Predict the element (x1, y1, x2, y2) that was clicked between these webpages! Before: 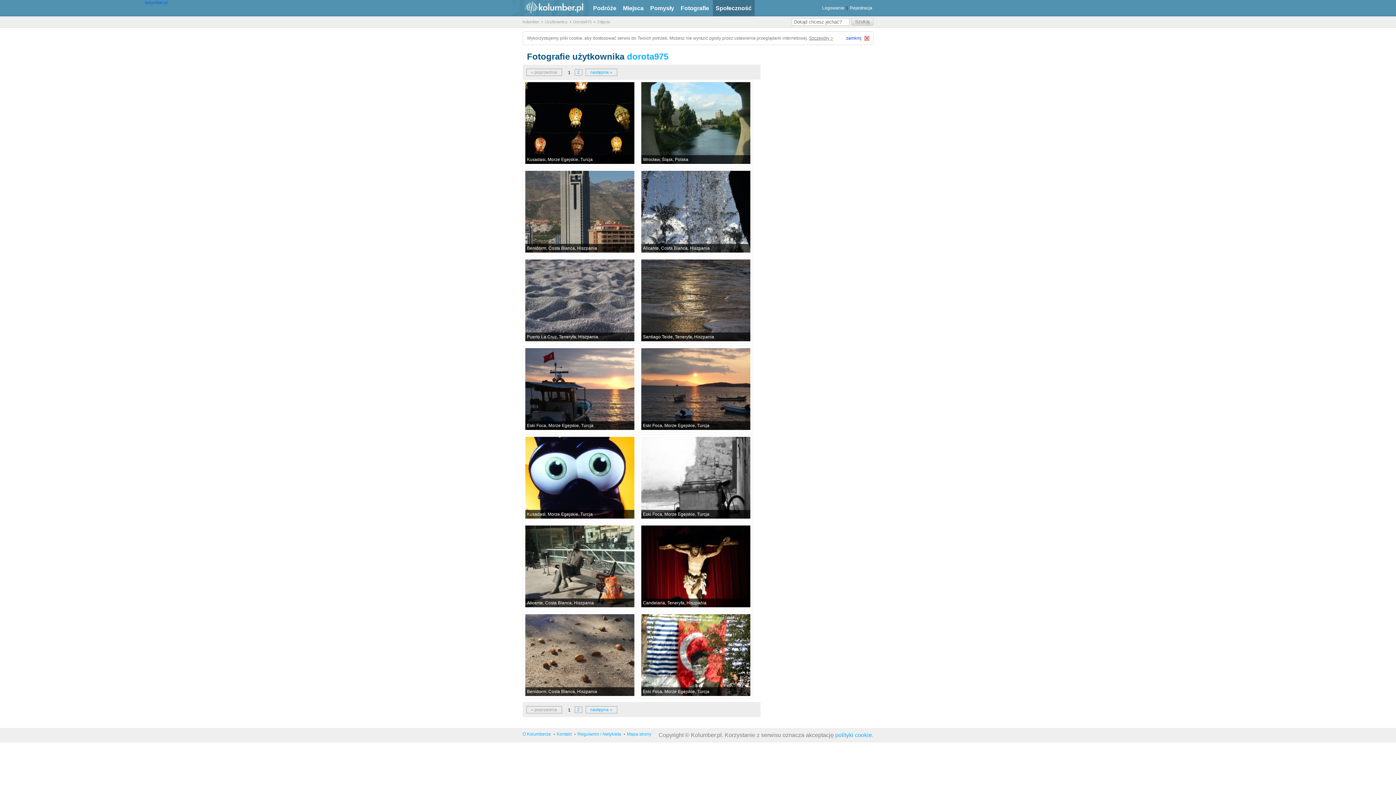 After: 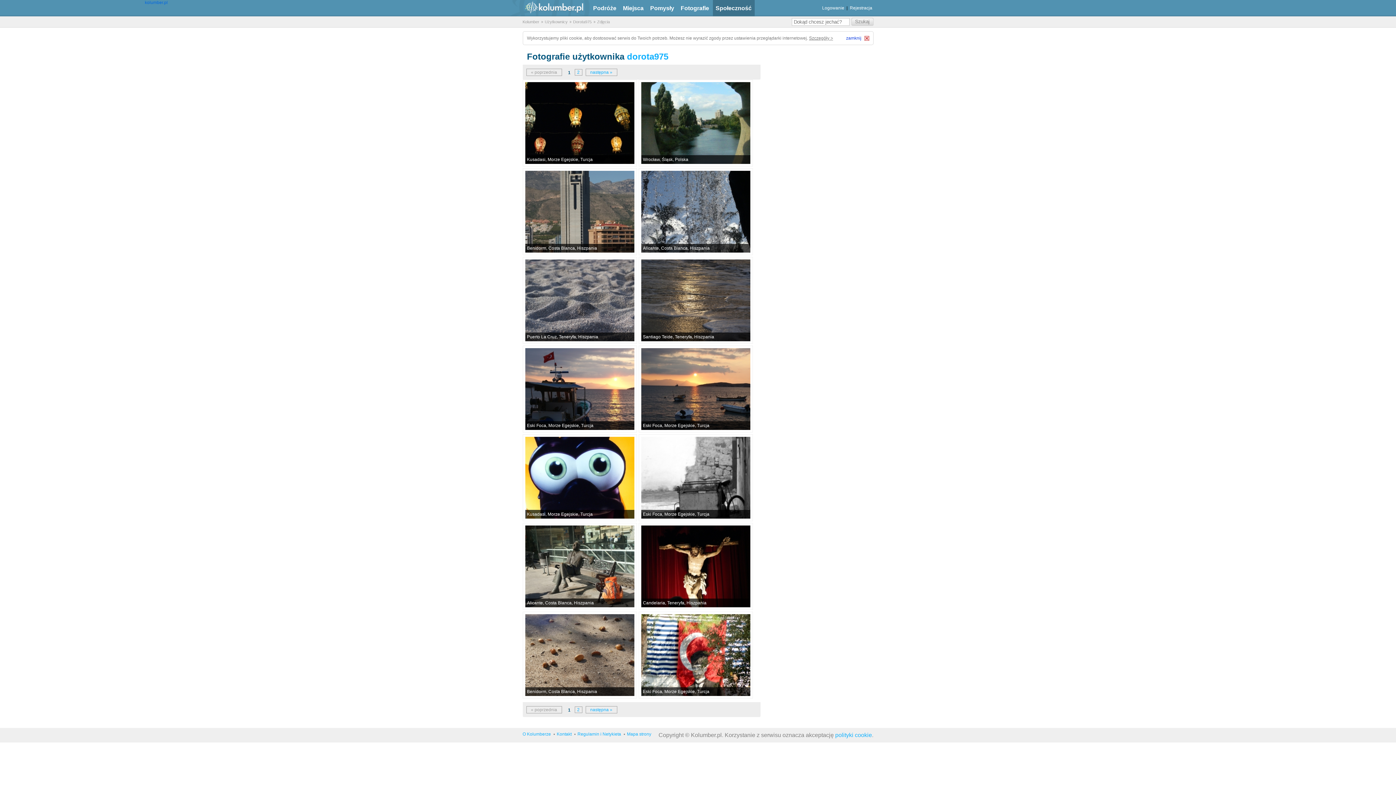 Action: bbox: (835, 732, 872, 738) label: polityki cookie